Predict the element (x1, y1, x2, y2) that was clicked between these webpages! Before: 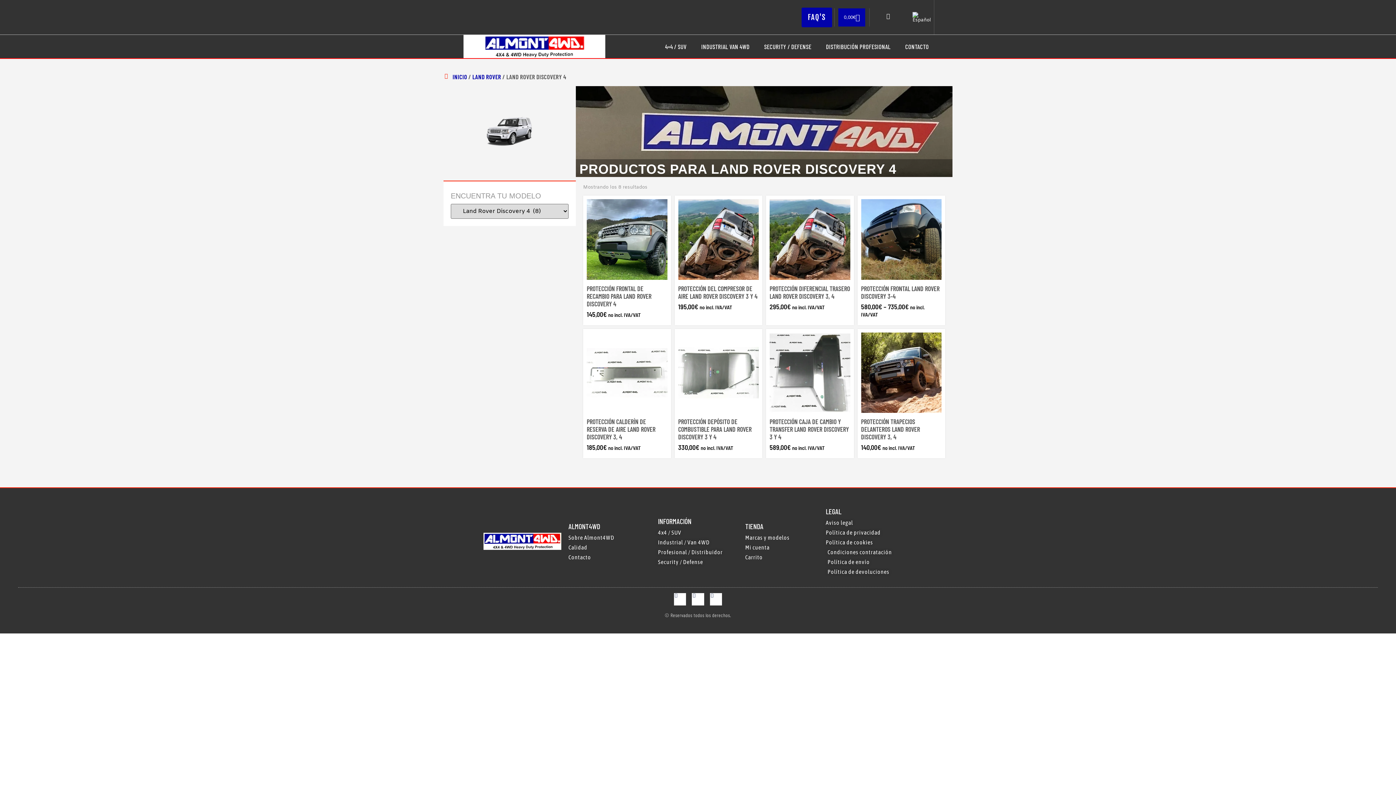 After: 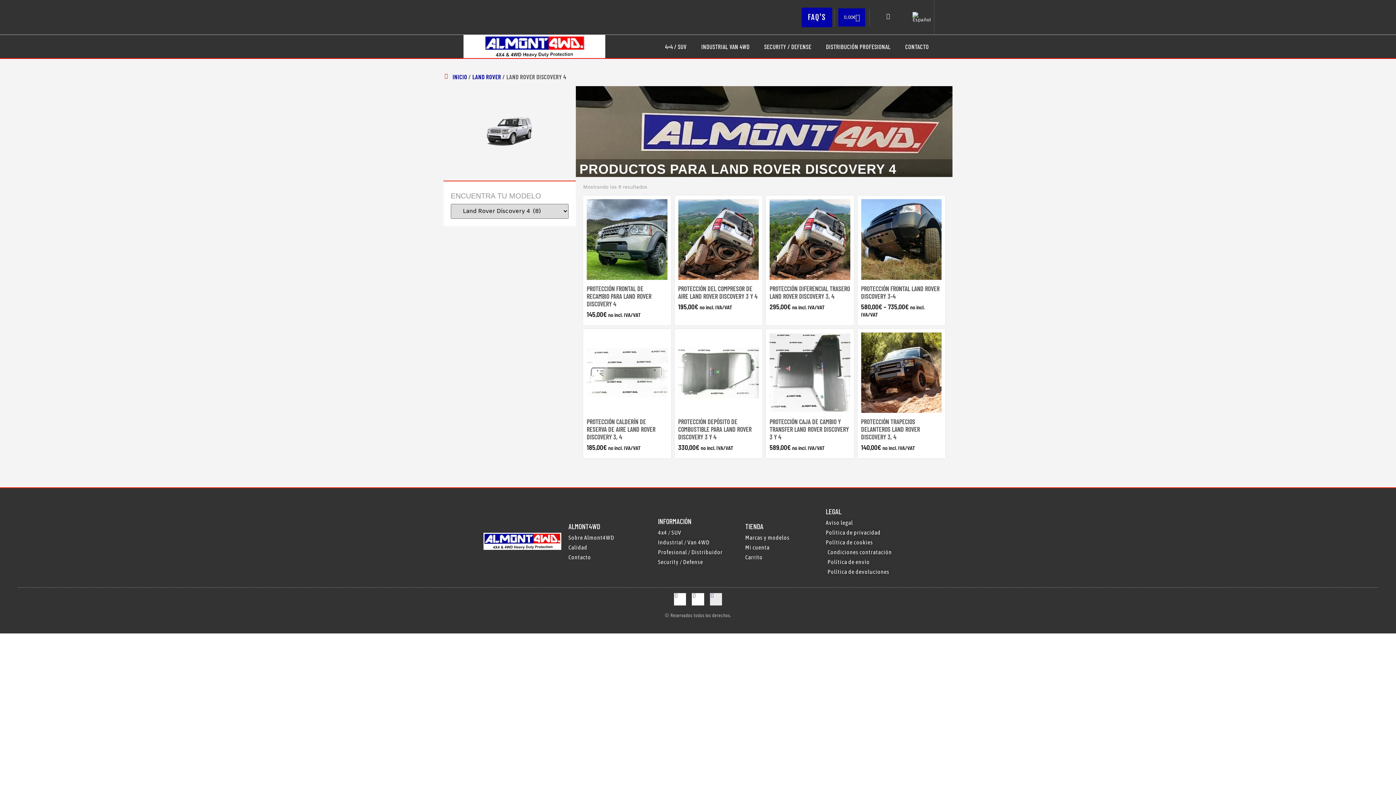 Action: bbox: (710, 593, 722, 605) label: Youtube